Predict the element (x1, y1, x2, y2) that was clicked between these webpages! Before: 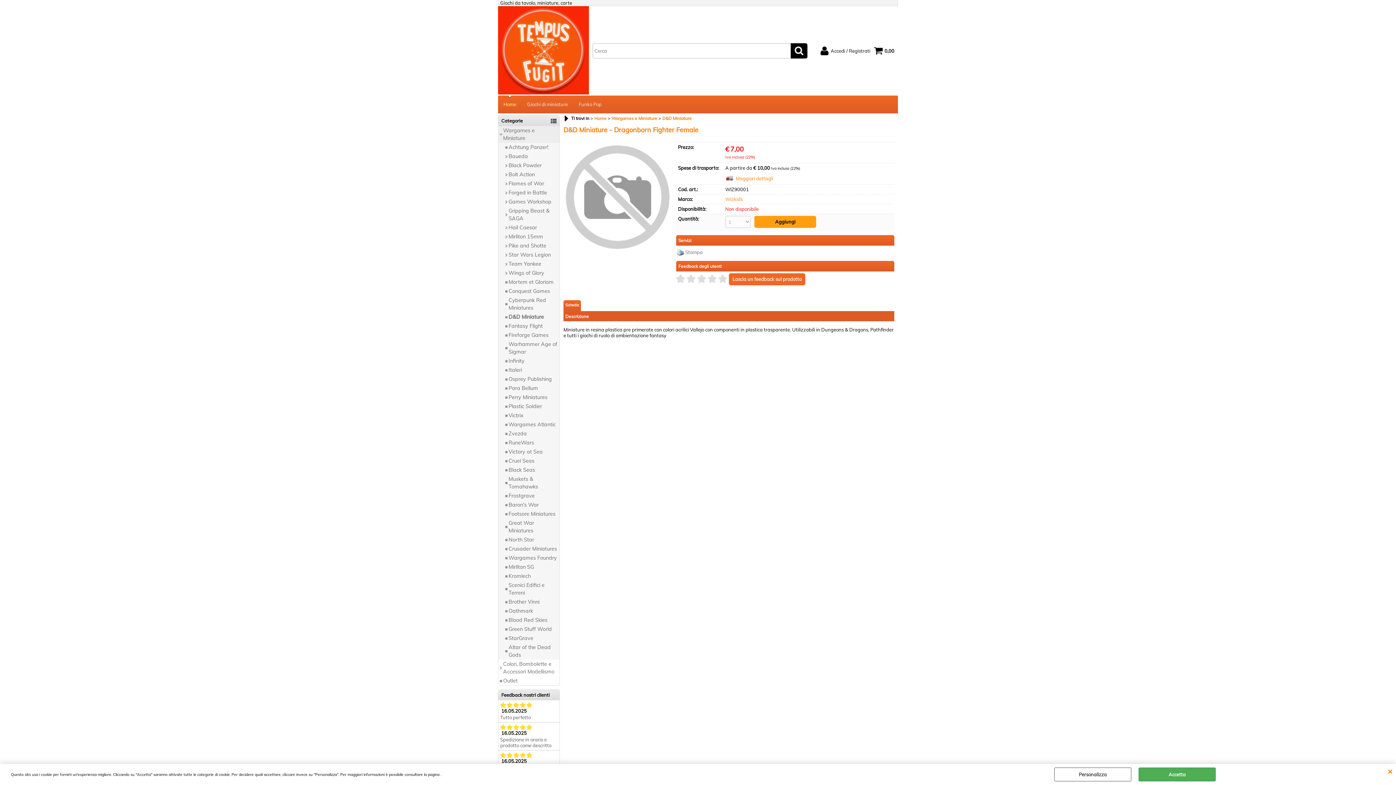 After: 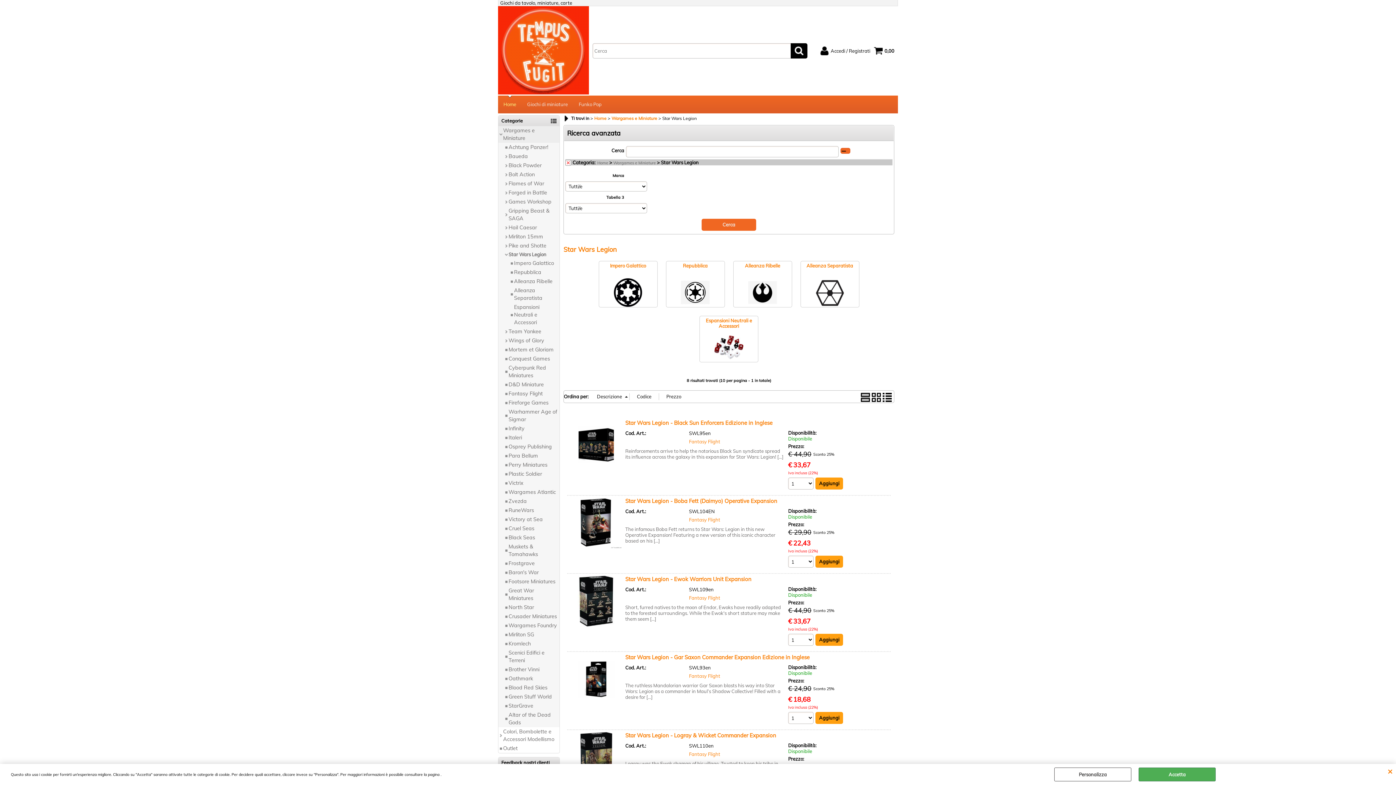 Action: label: Star Wars Legion bbox: (504, 250, 559, 259)